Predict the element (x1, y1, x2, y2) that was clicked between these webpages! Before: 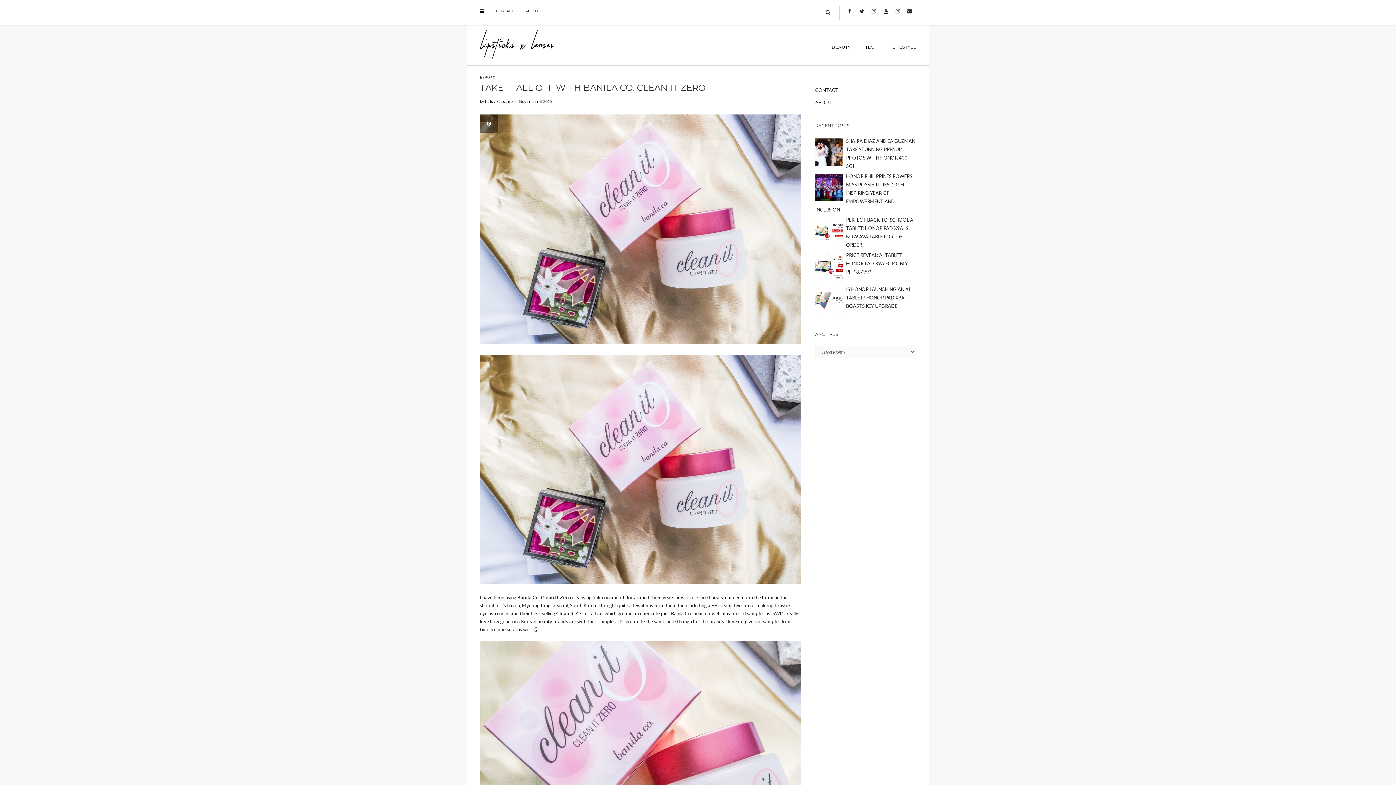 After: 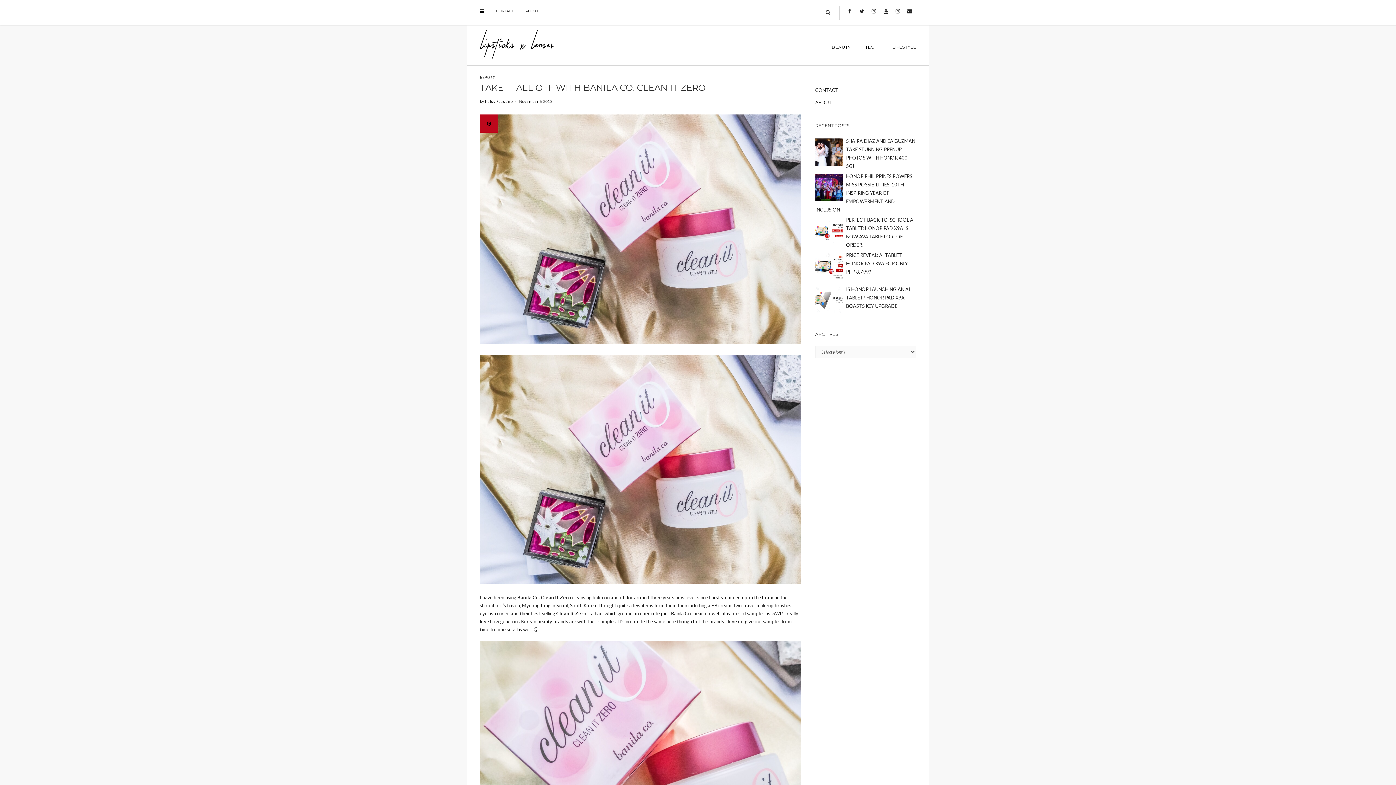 Action: bbox: (480, 114, 498, 132)